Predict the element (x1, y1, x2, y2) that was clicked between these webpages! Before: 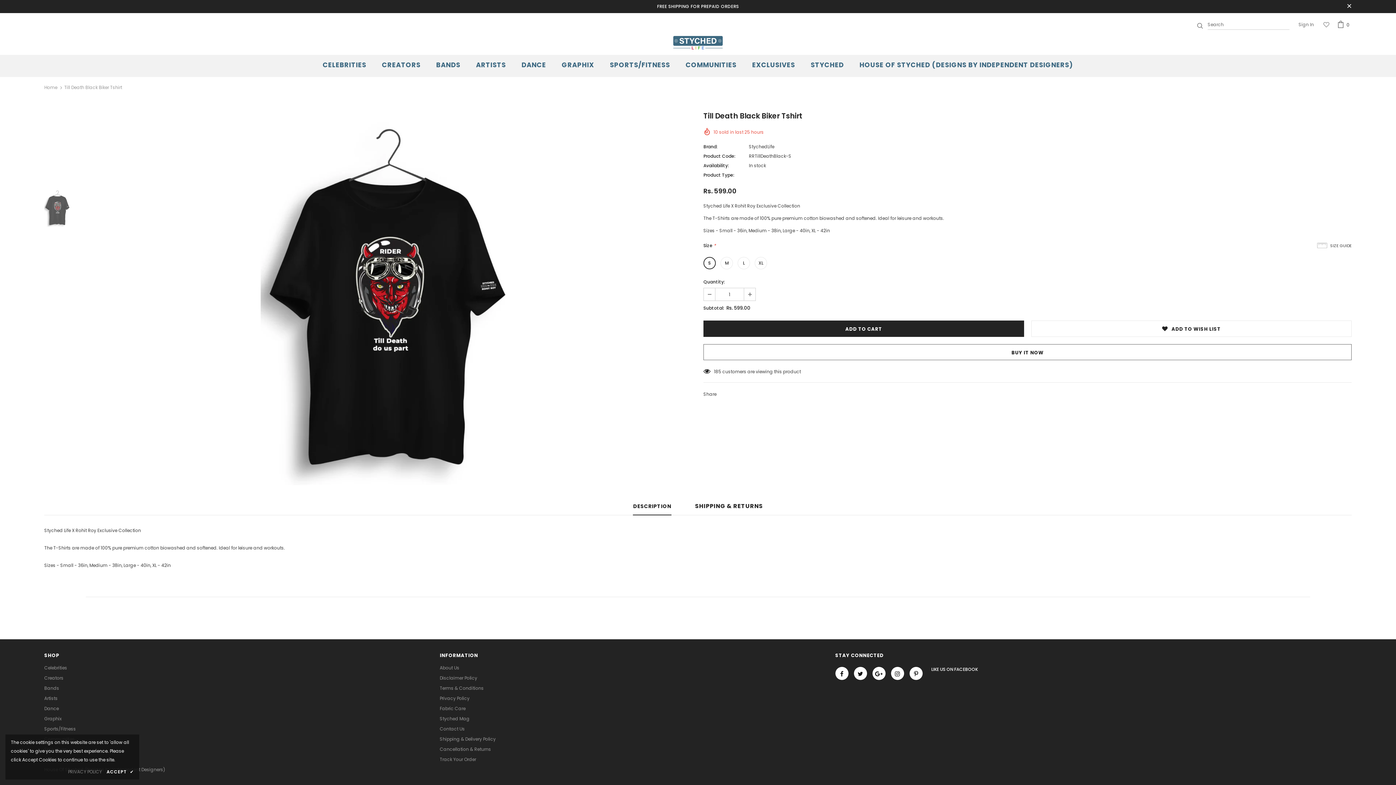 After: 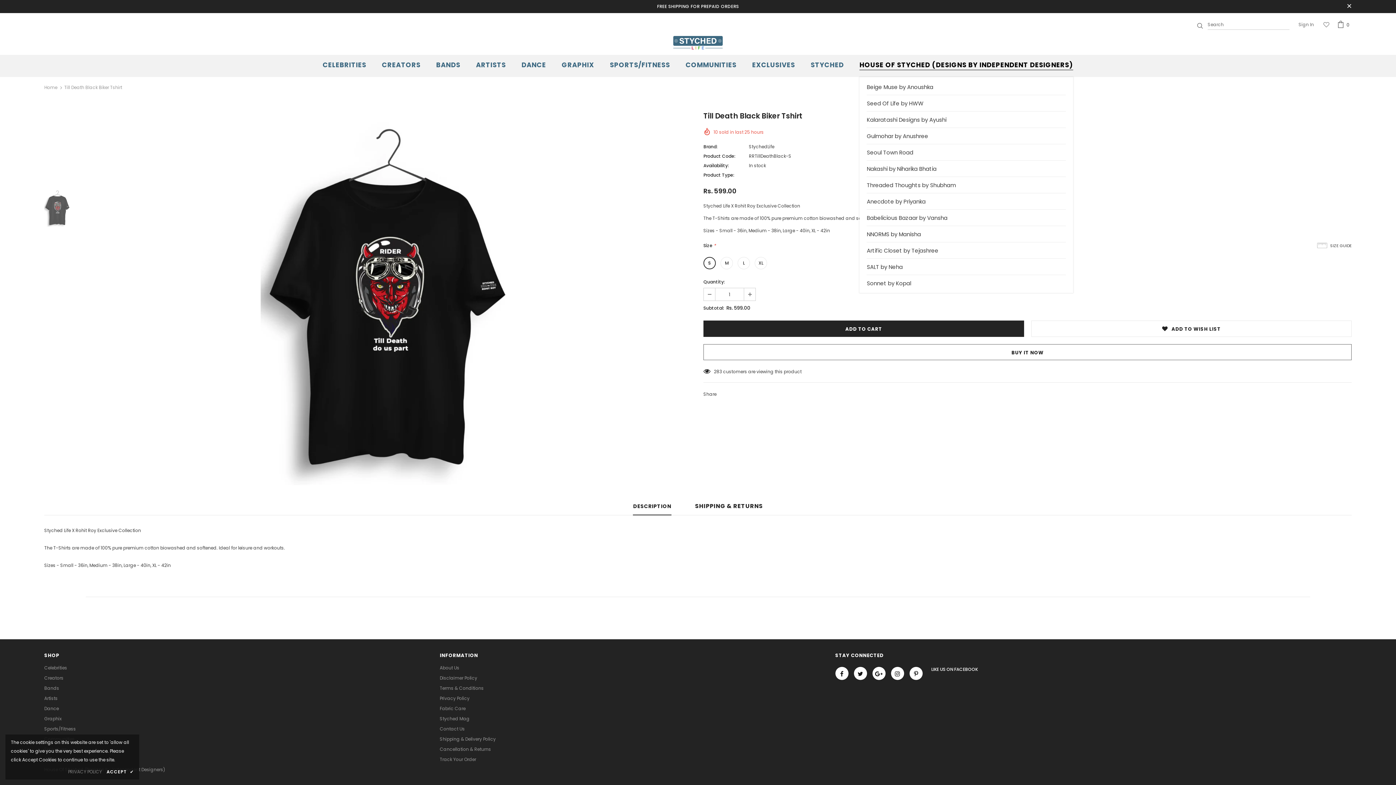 Action: bbox: (859, 54, 1073, 77) label: HOUSE OF STYCHED (DESIGNS BY INDEPENDENT DESIGNERS)